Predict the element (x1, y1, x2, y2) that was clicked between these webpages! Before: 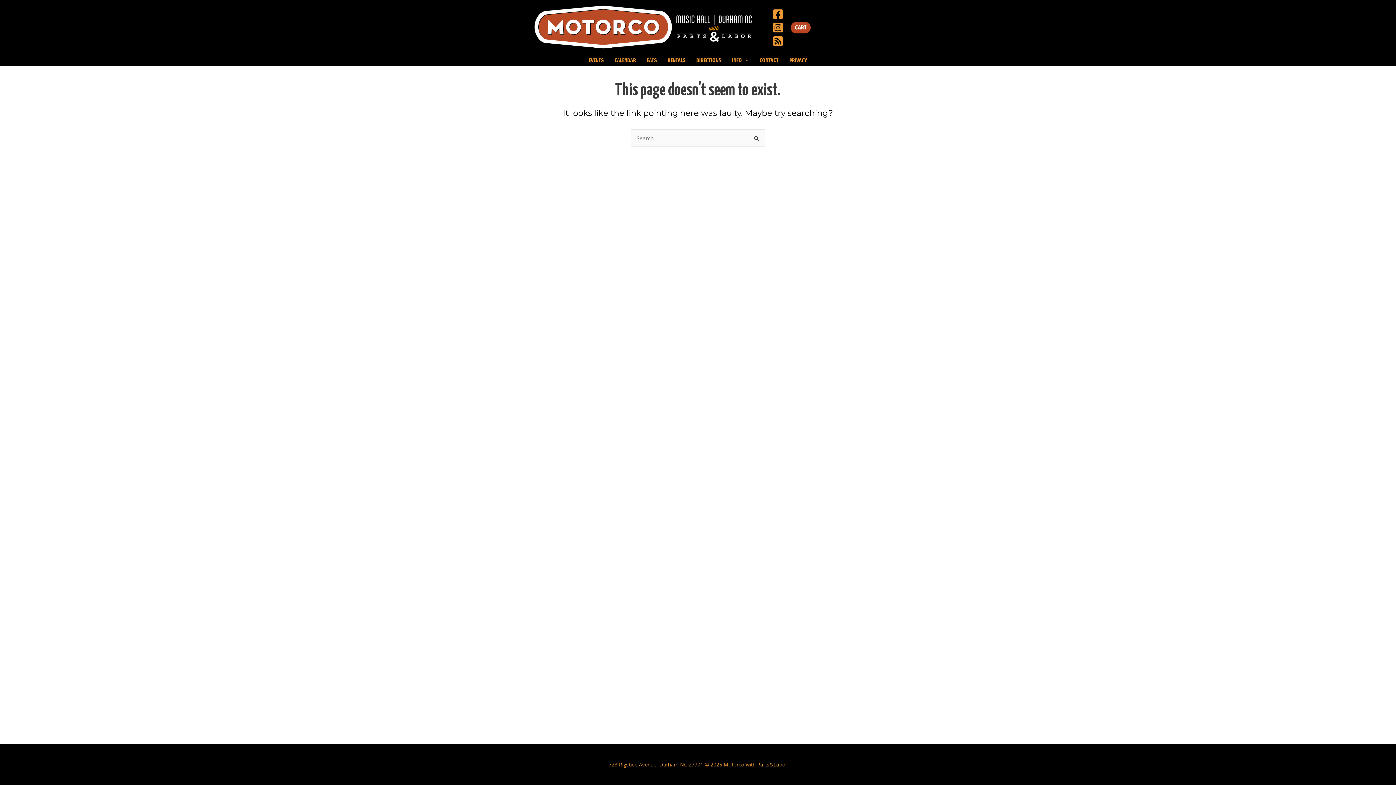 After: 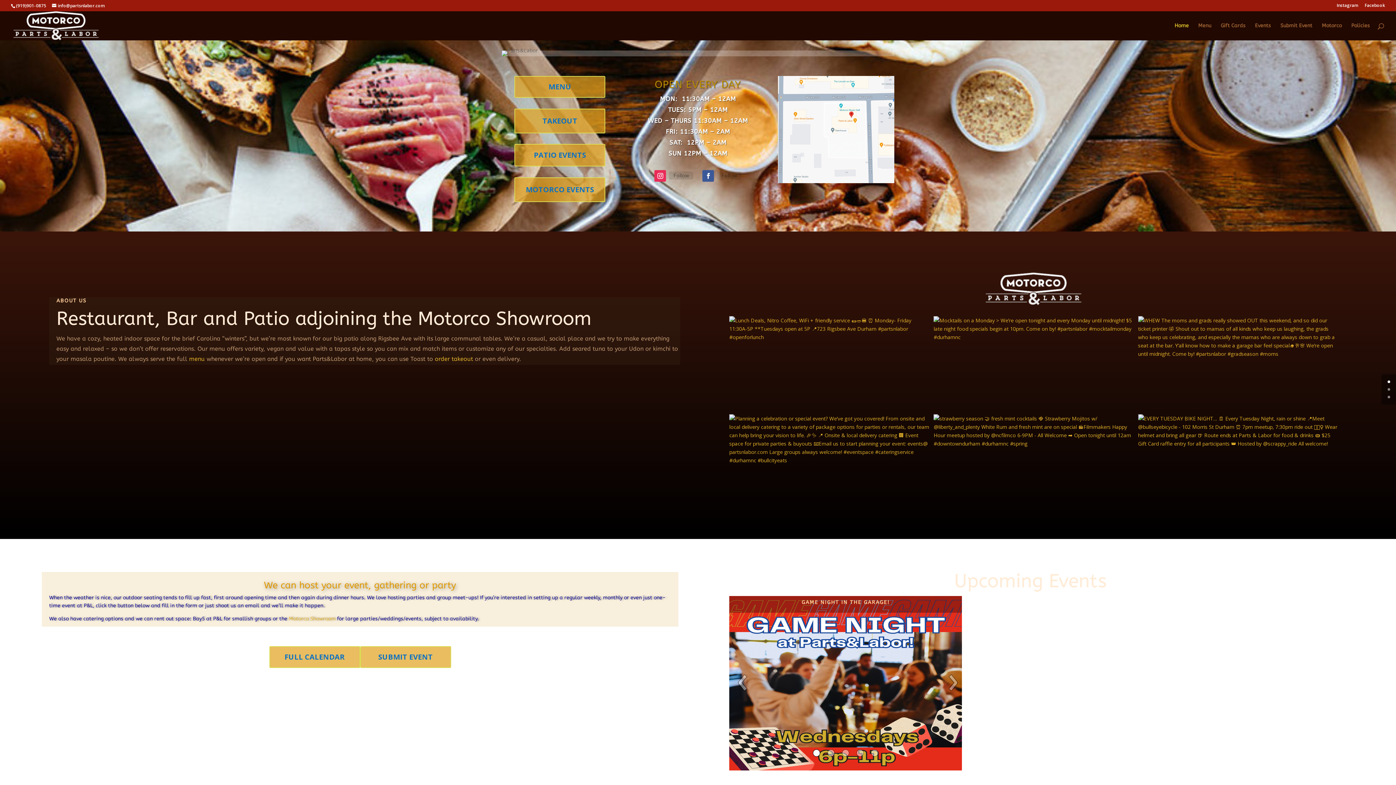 Action: label: EATS bbox: (641, 55, 662, 65)